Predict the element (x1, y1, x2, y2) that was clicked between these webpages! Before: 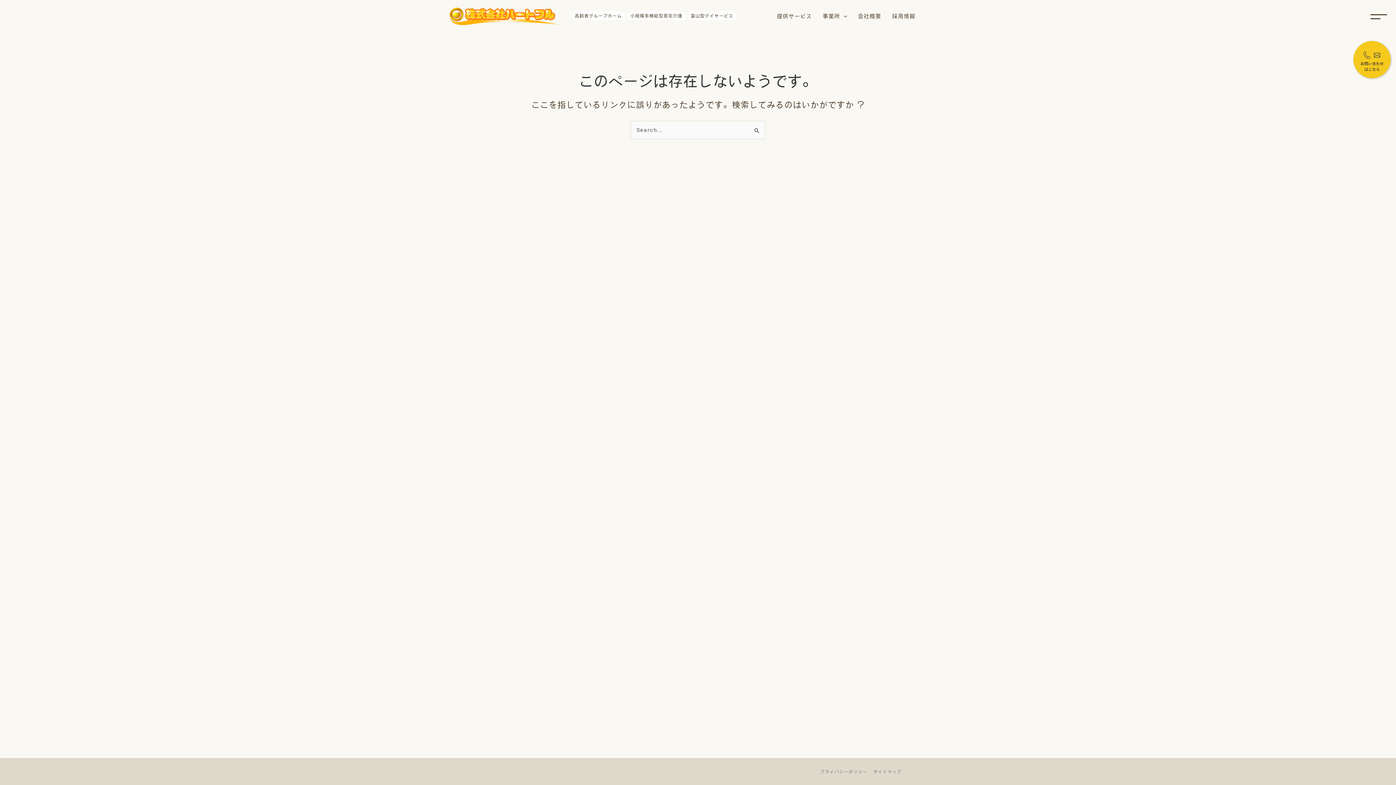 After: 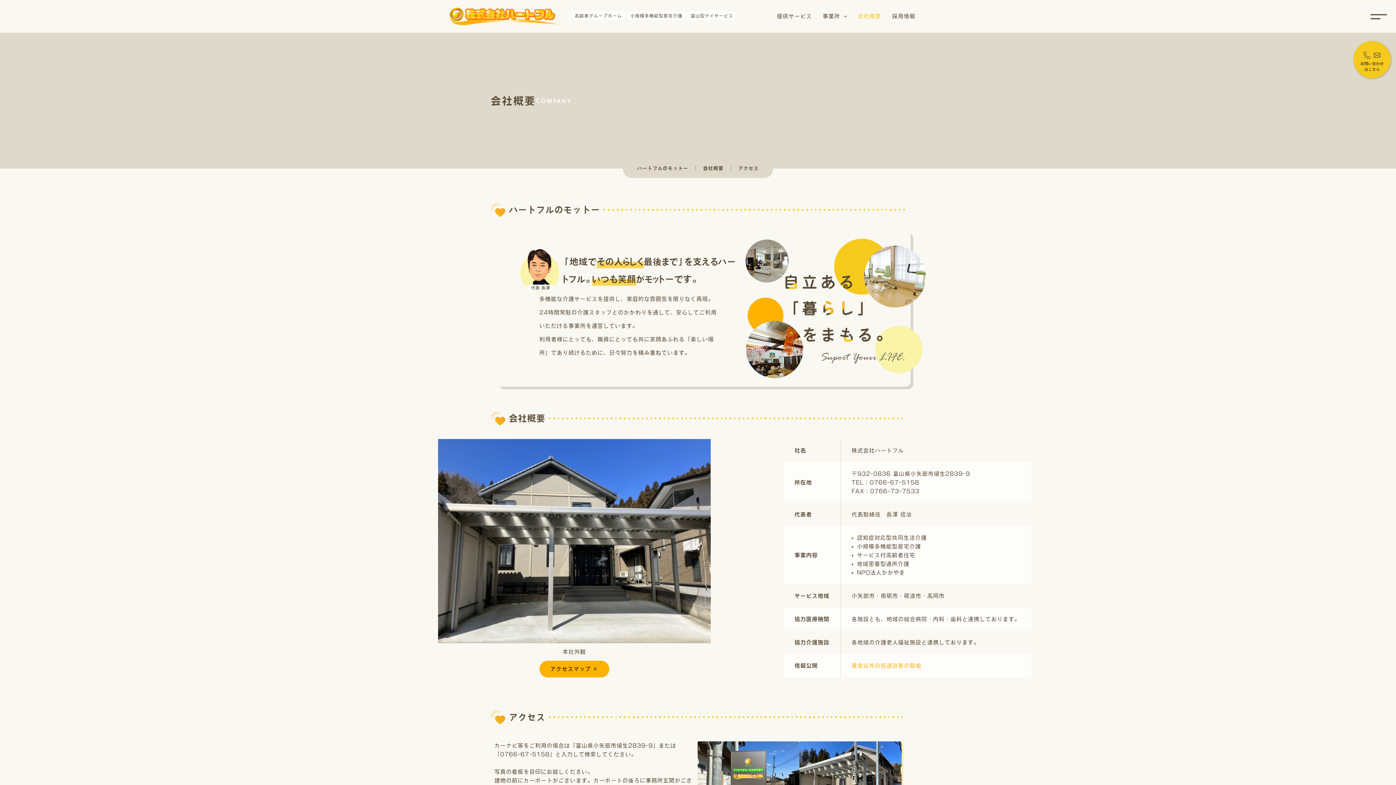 Action: bbox: (852, 0, 886, 32) label: 会社概要